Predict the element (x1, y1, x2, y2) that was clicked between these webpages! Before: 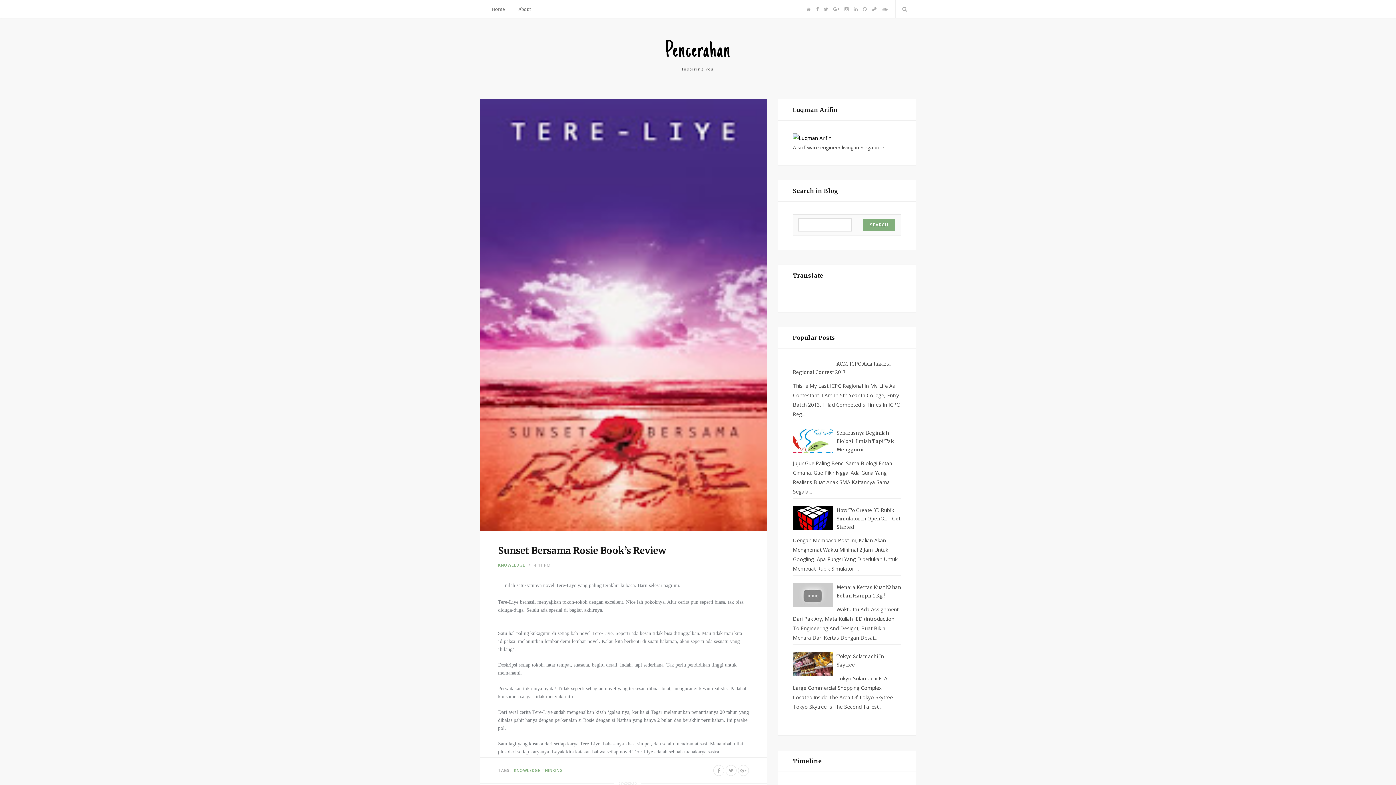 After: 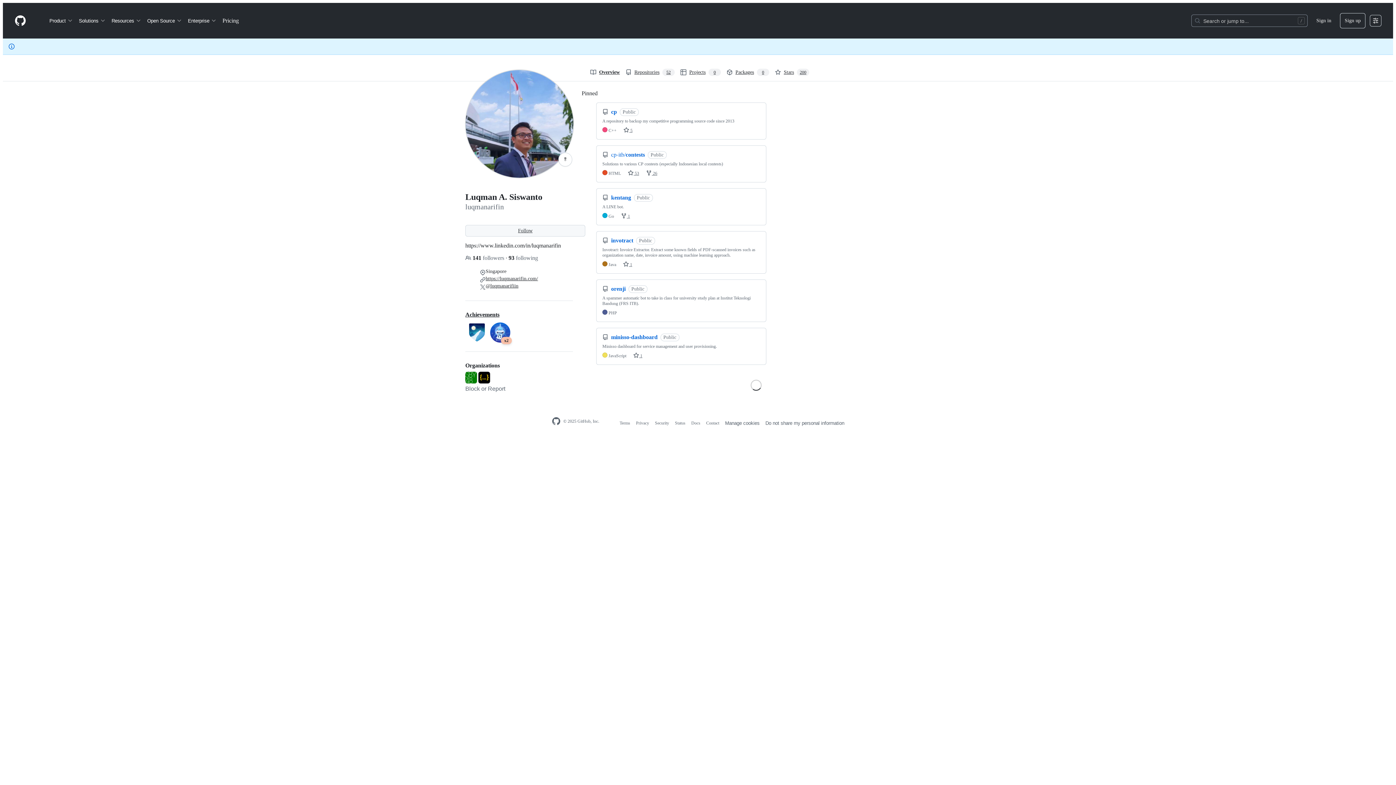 Action: label: GitHub bbox: (861, 6, 868, 11)